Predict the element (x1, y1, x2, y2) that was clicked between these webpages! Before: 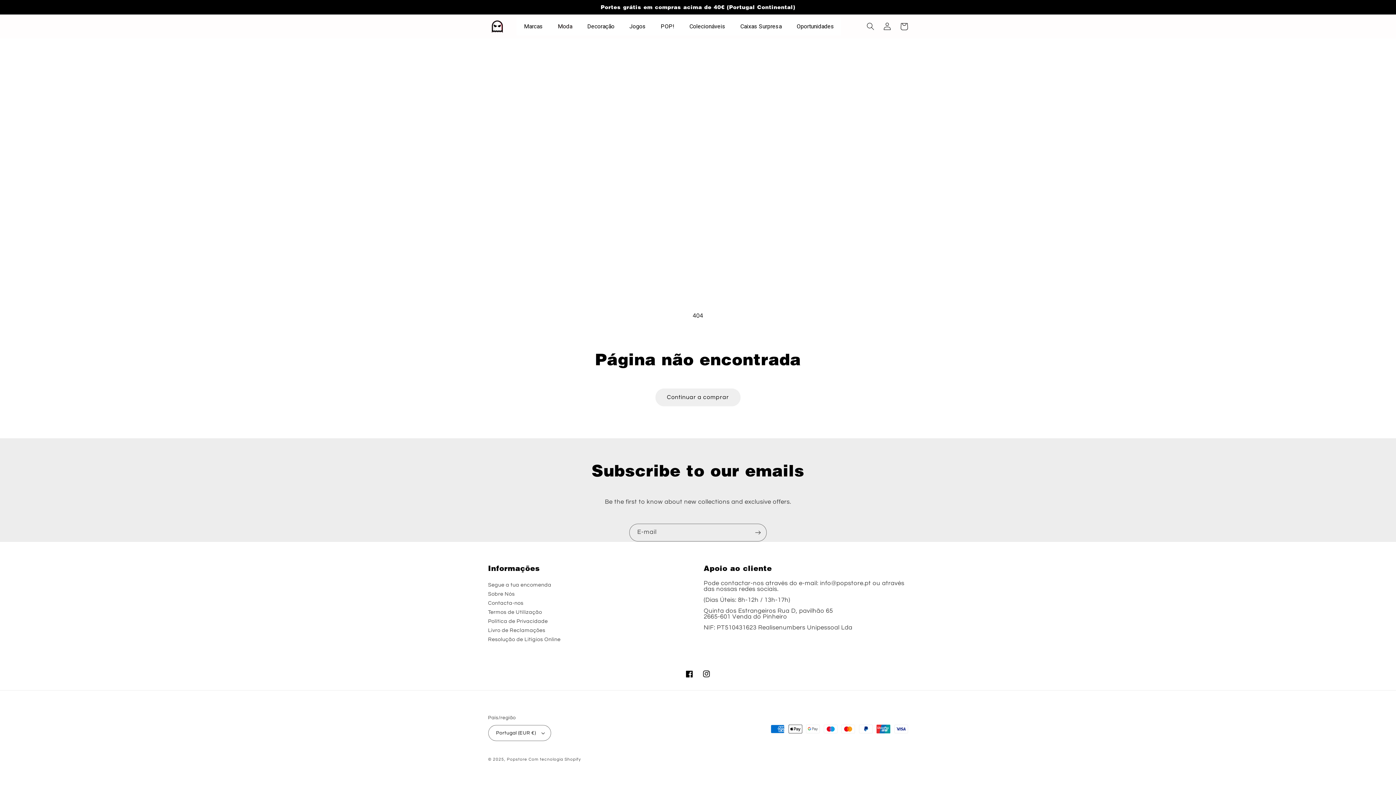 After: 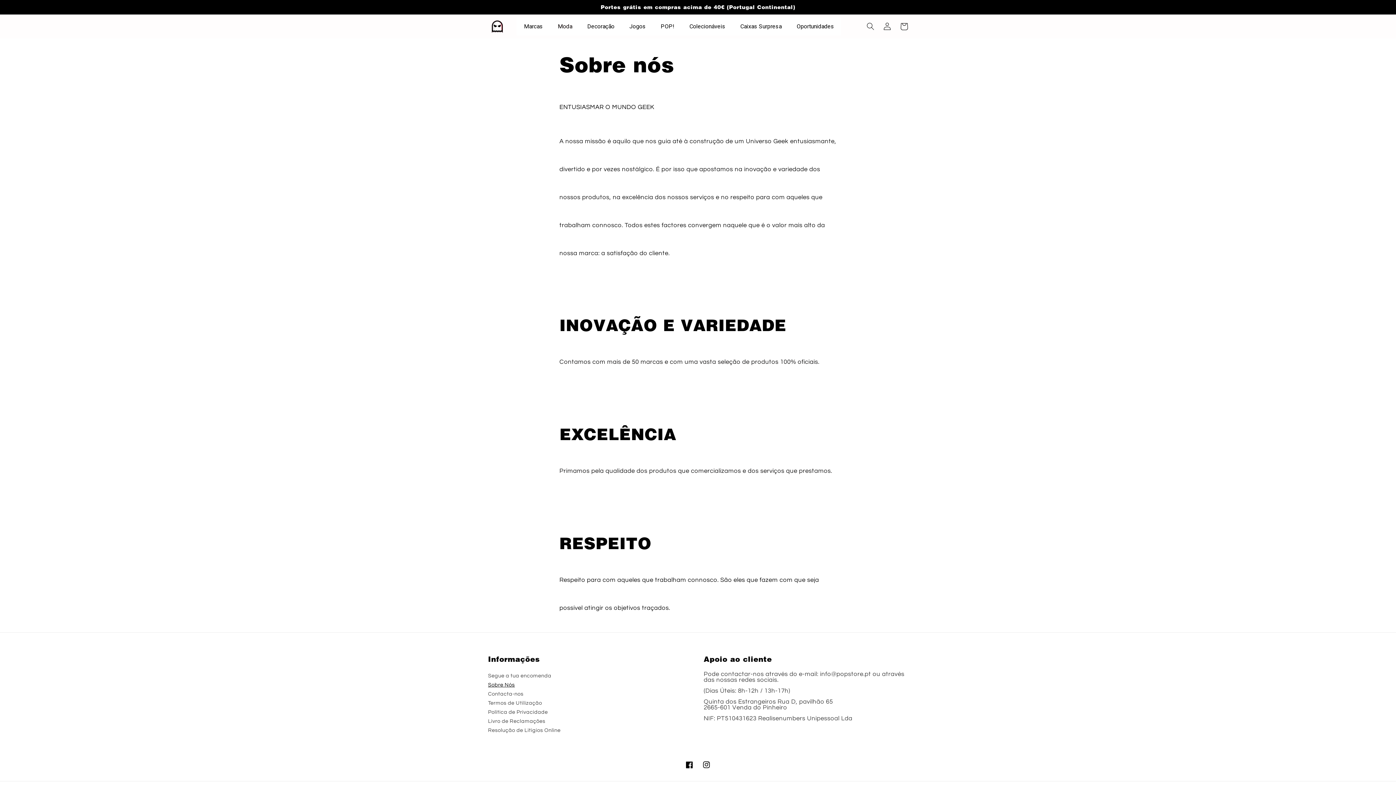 Action: bbox: (488, 589, 686, 598) label: Sobre Nós